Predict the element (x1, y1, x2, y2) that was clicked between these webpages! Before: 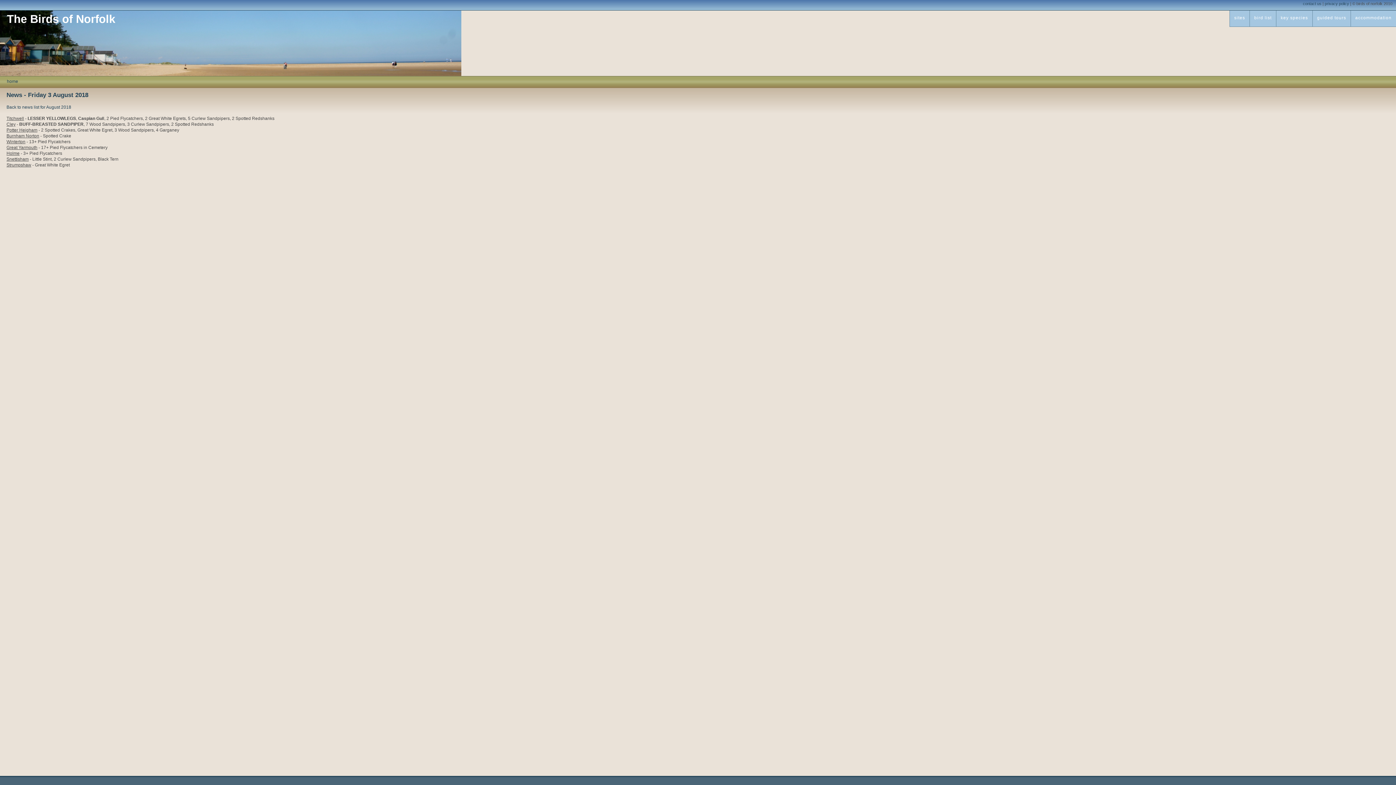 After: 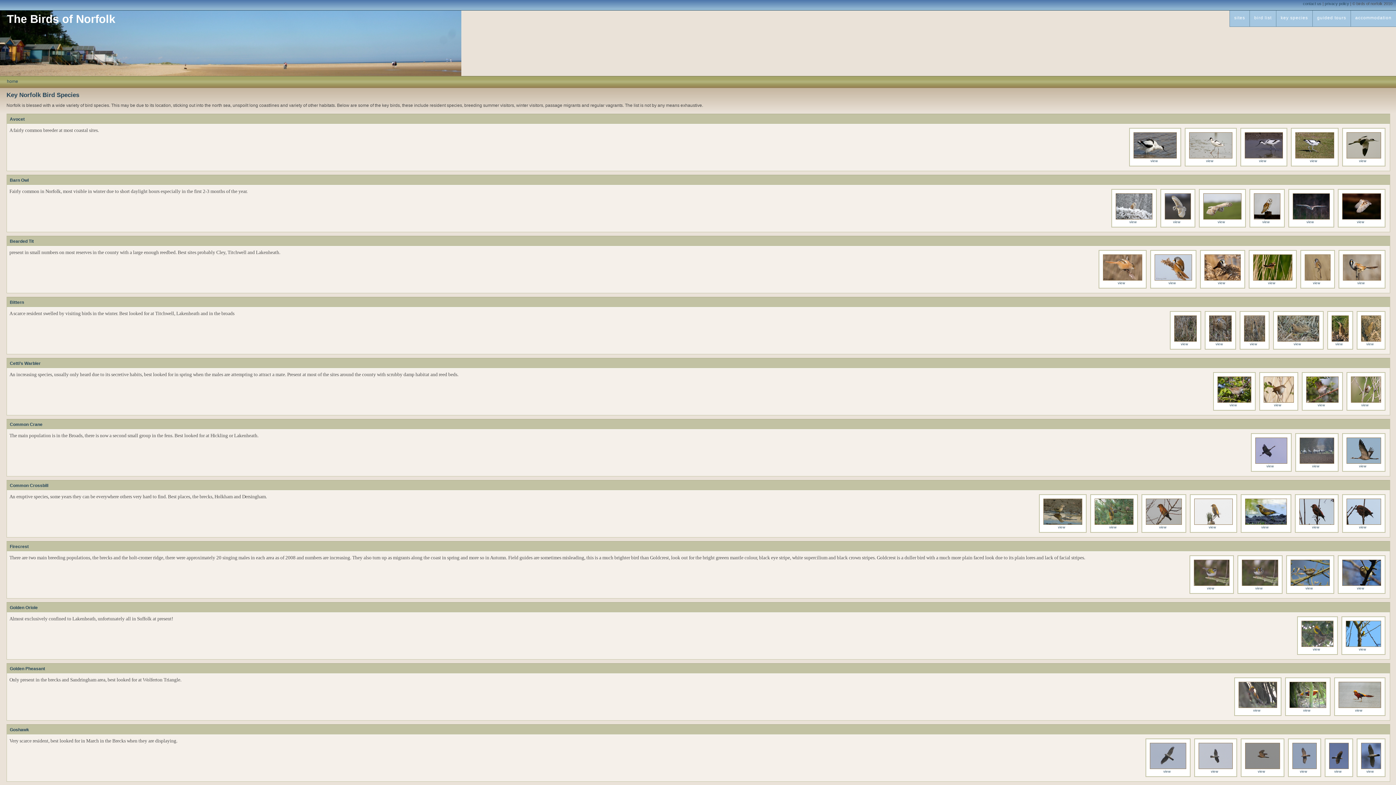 Action: label: key species bbox: (1276, 10, 1312, 26)